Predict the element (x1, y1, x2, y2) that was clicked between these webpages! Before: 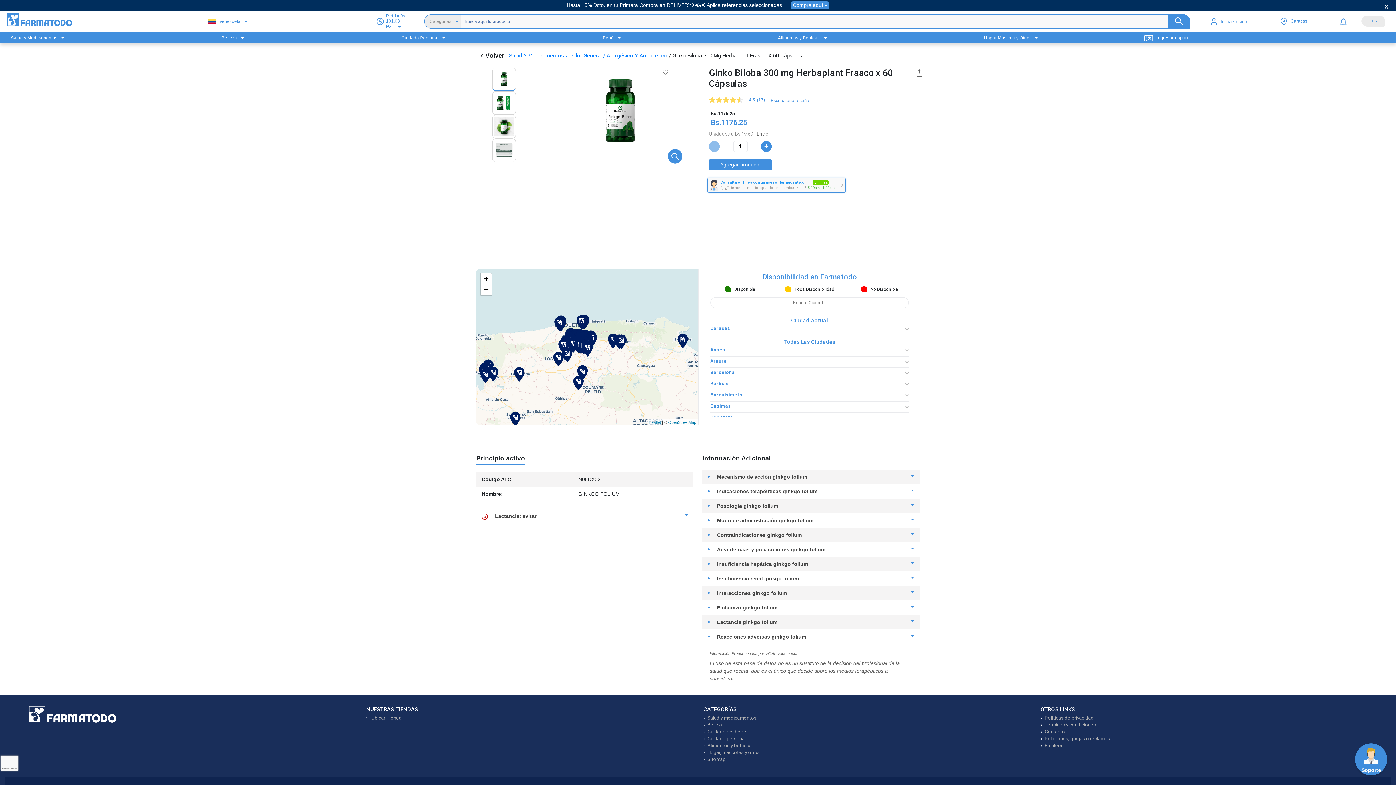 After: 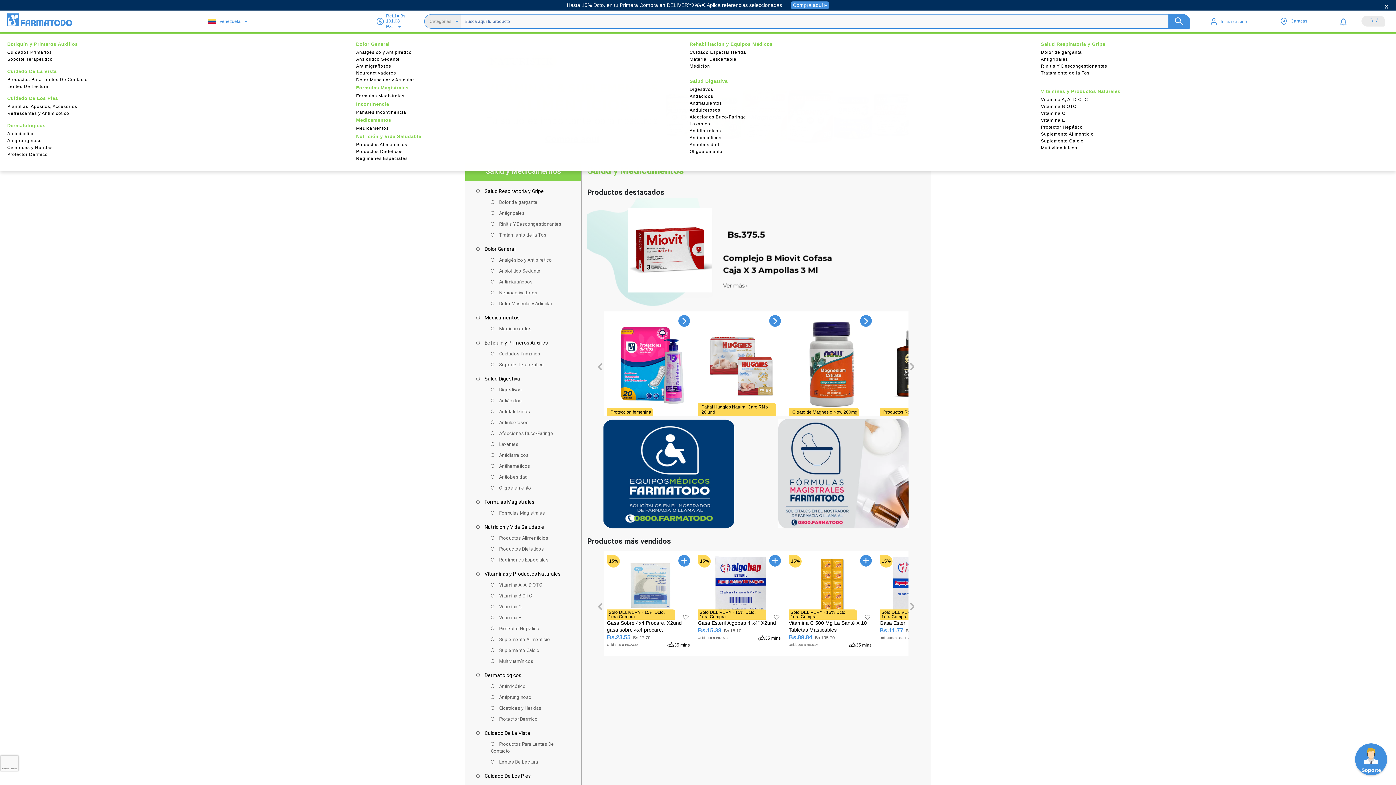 Action: bbox: (10, 34, 57, 40) label: Salud y Medicamentos